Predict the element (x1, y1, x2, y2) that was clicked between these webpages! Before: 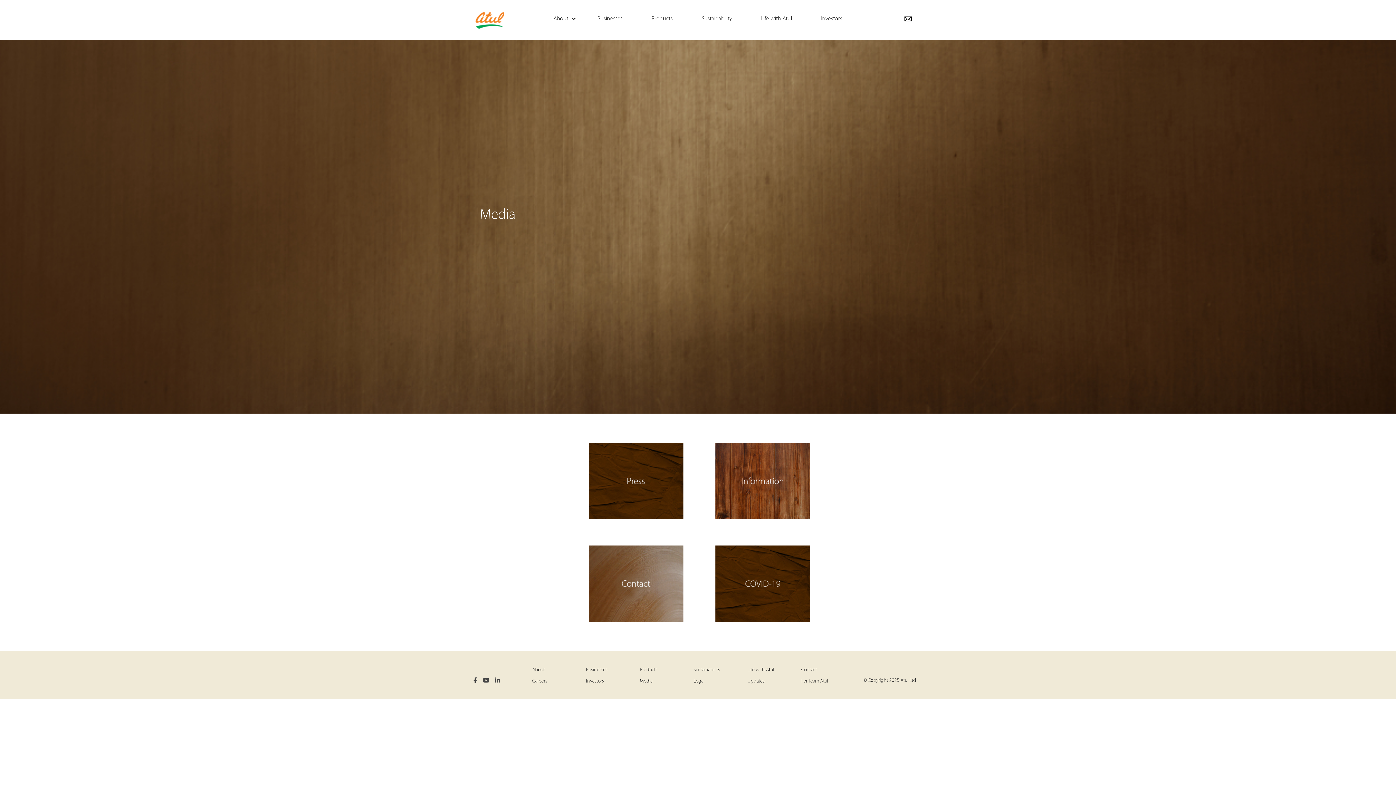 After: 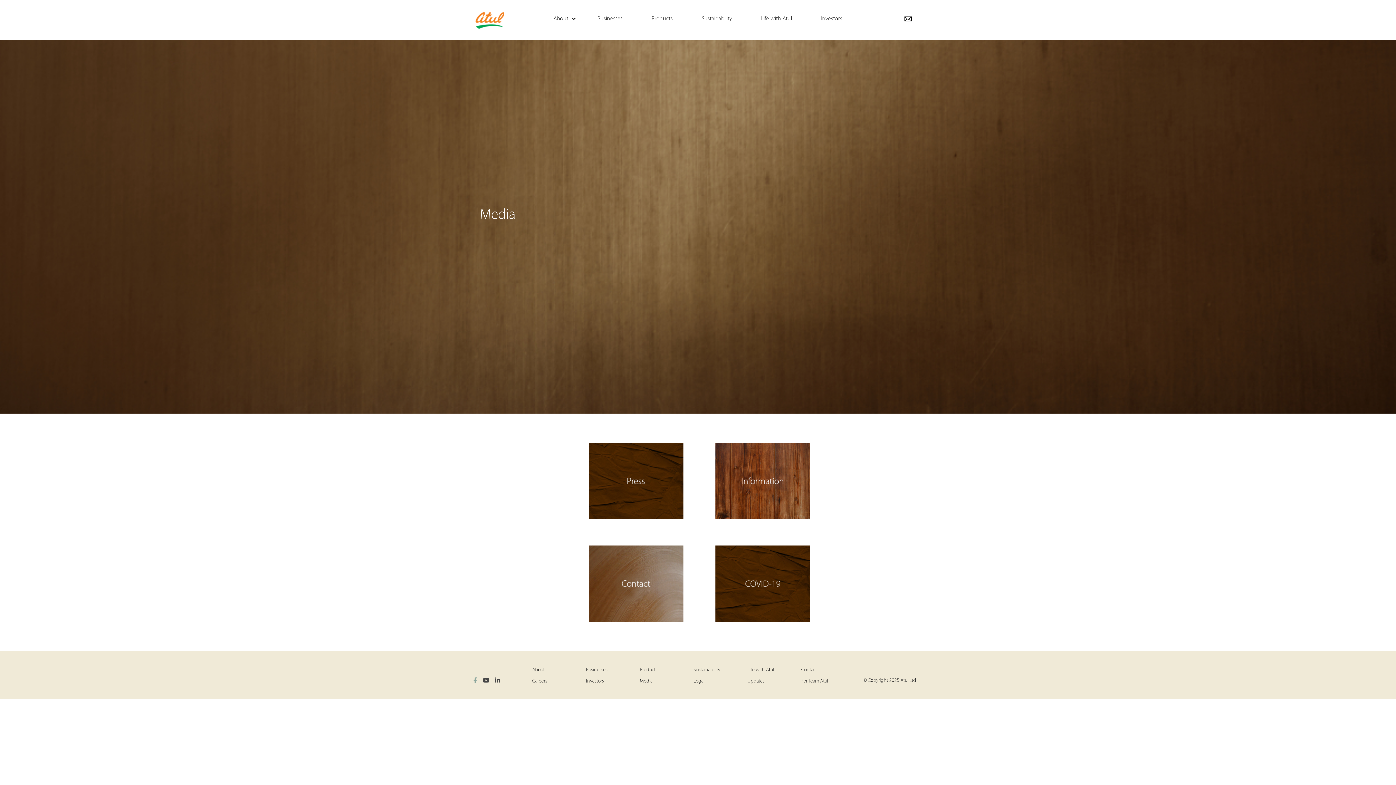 Action: bbox: (473, 676, 477, 686)